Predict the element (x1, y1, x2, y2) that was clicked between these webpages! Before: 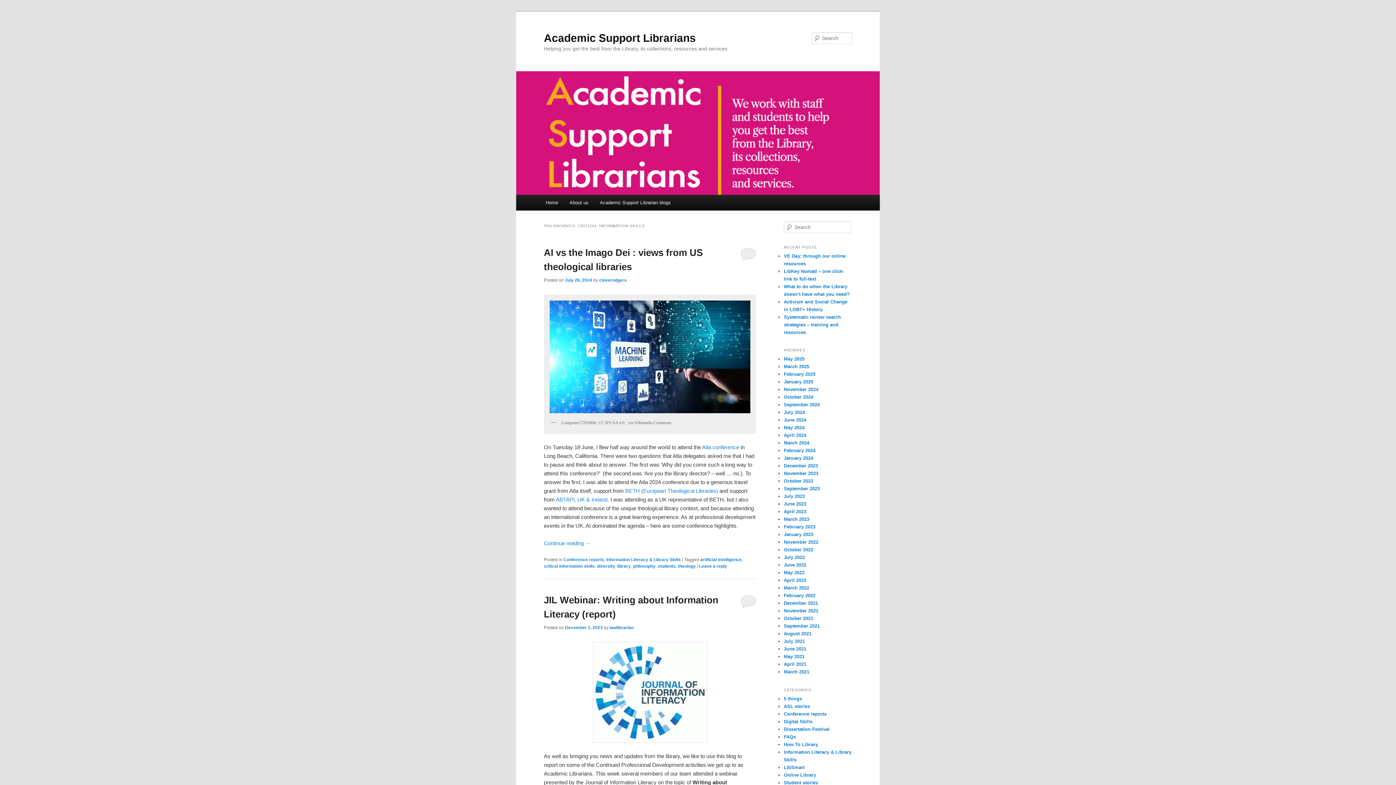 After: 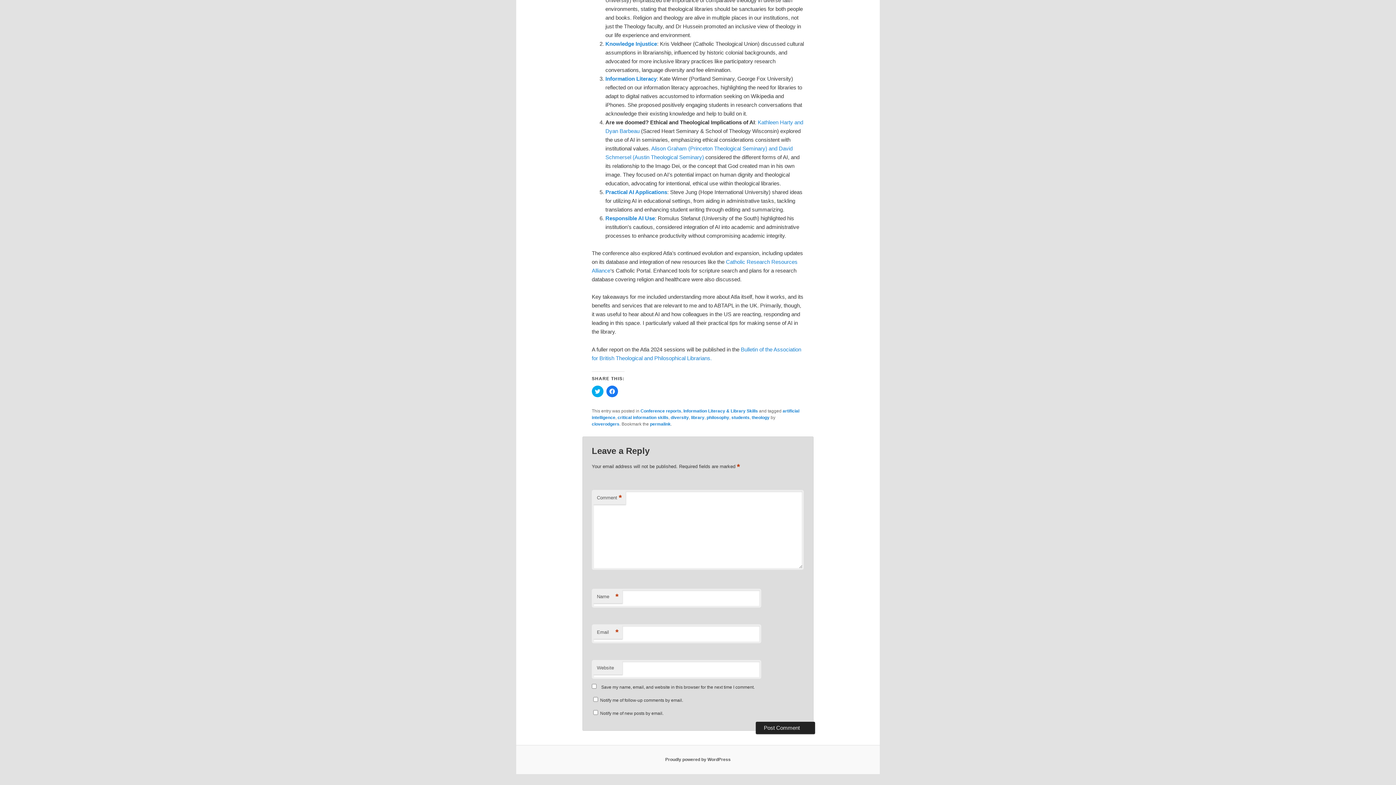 Action: bbox: (740, 247, 756, 260)